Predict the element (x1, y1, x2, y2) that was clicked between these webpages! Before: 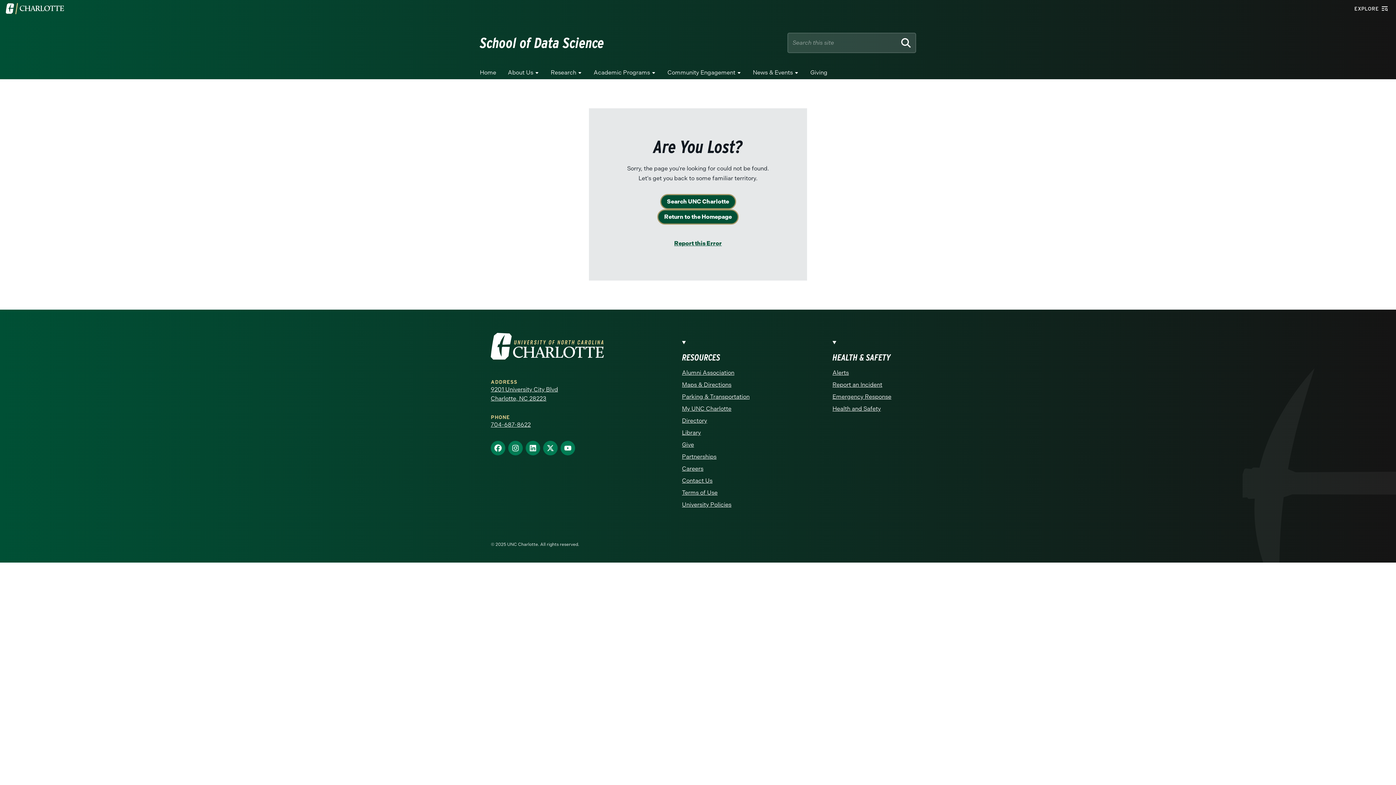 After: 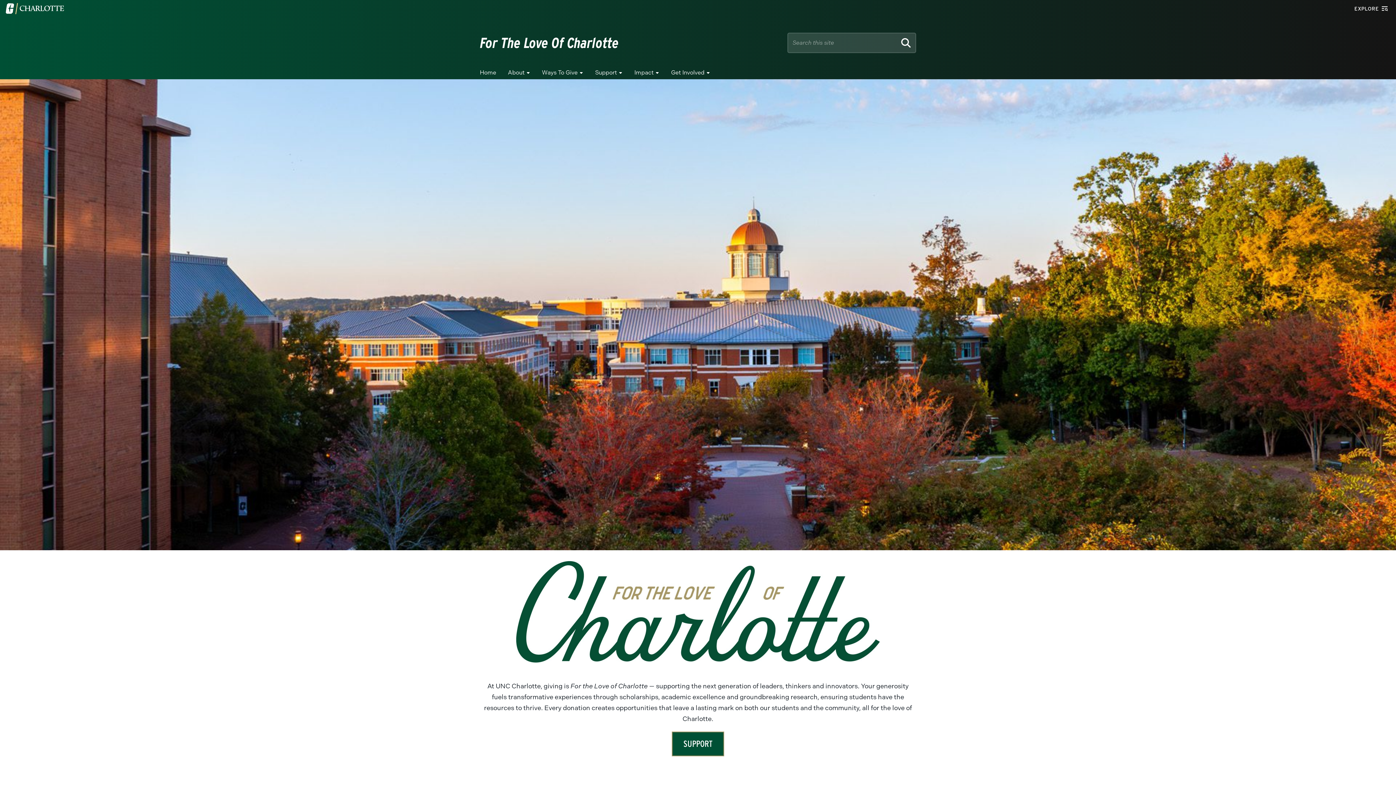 Action: bbox: (682, 440, 754, 449) label: Give